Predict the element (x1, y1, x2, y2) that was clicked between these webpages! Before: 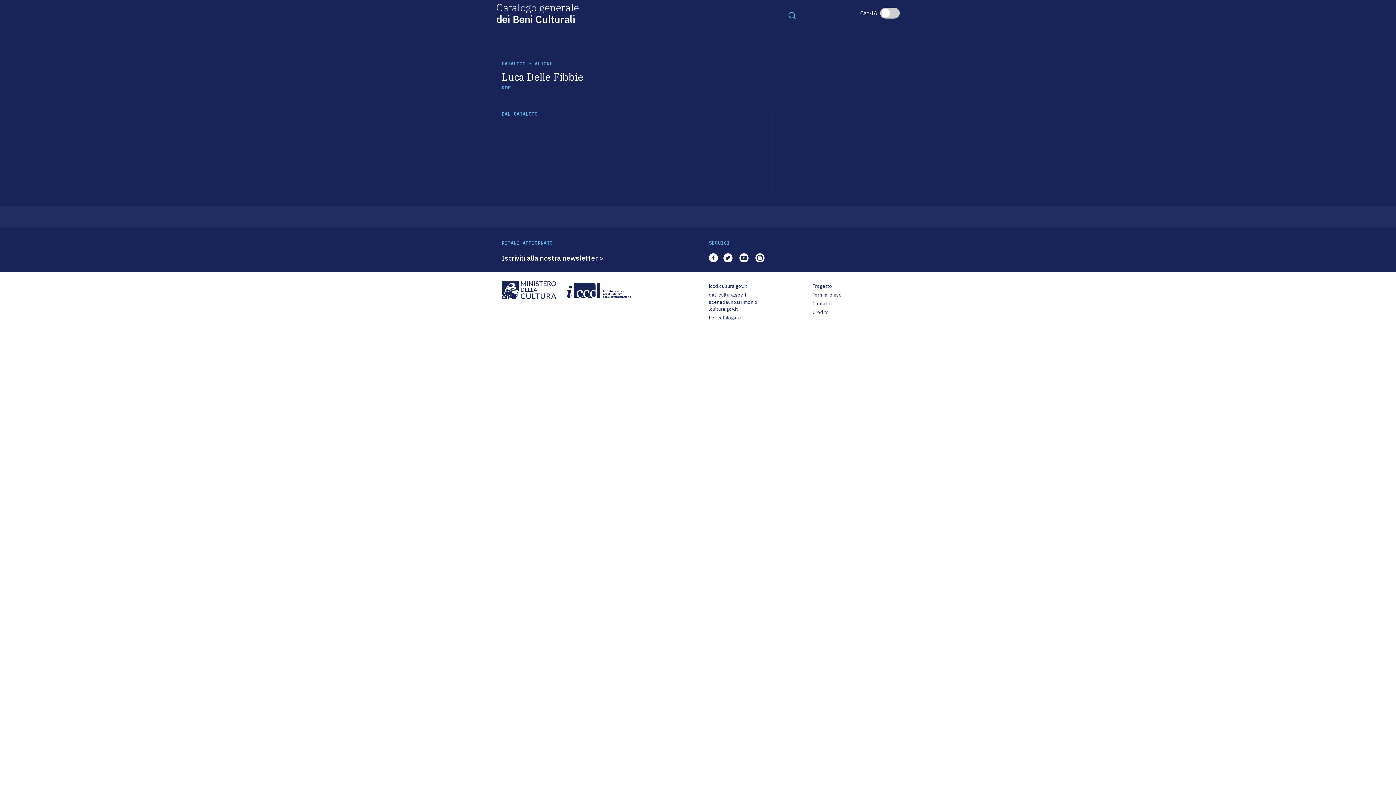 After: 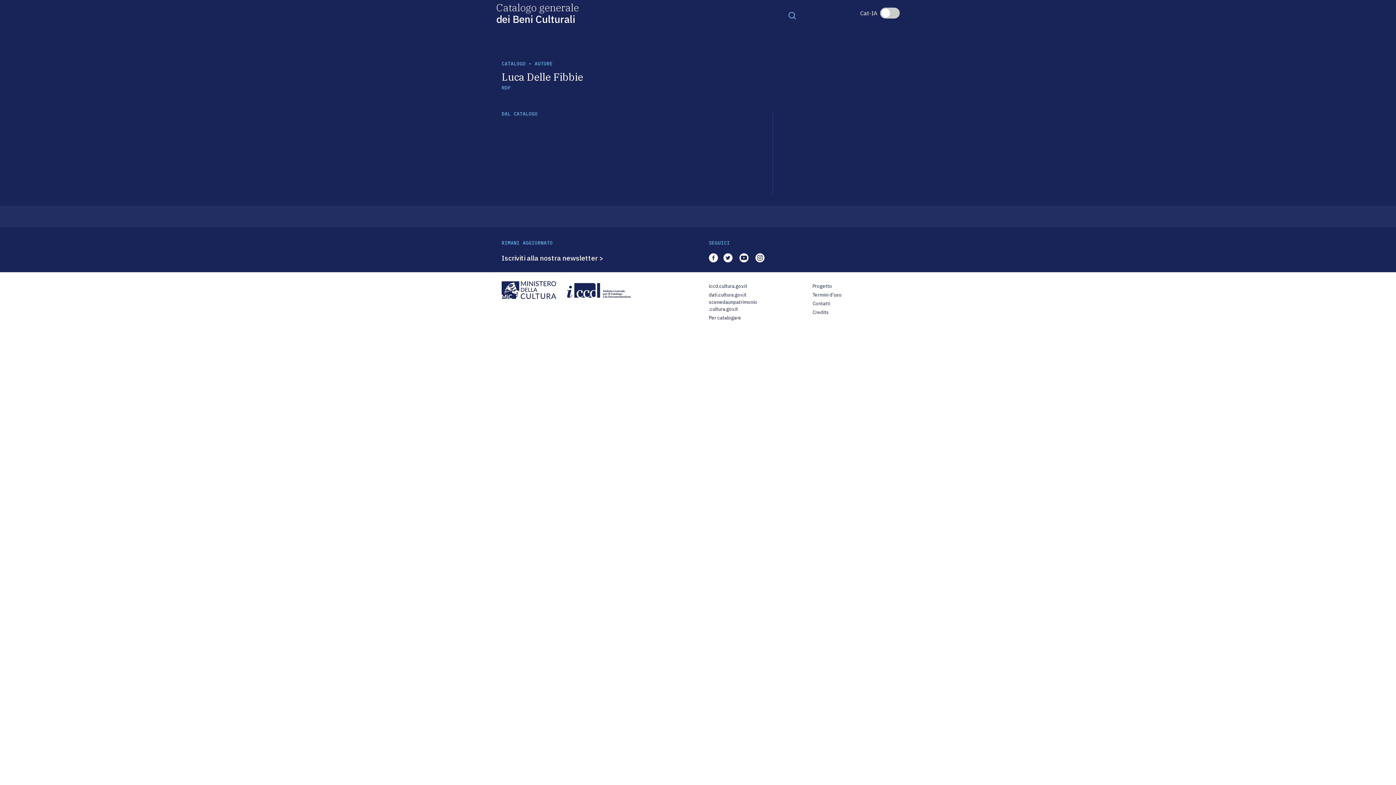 Action: bbox: (501, 286, 556, 293)